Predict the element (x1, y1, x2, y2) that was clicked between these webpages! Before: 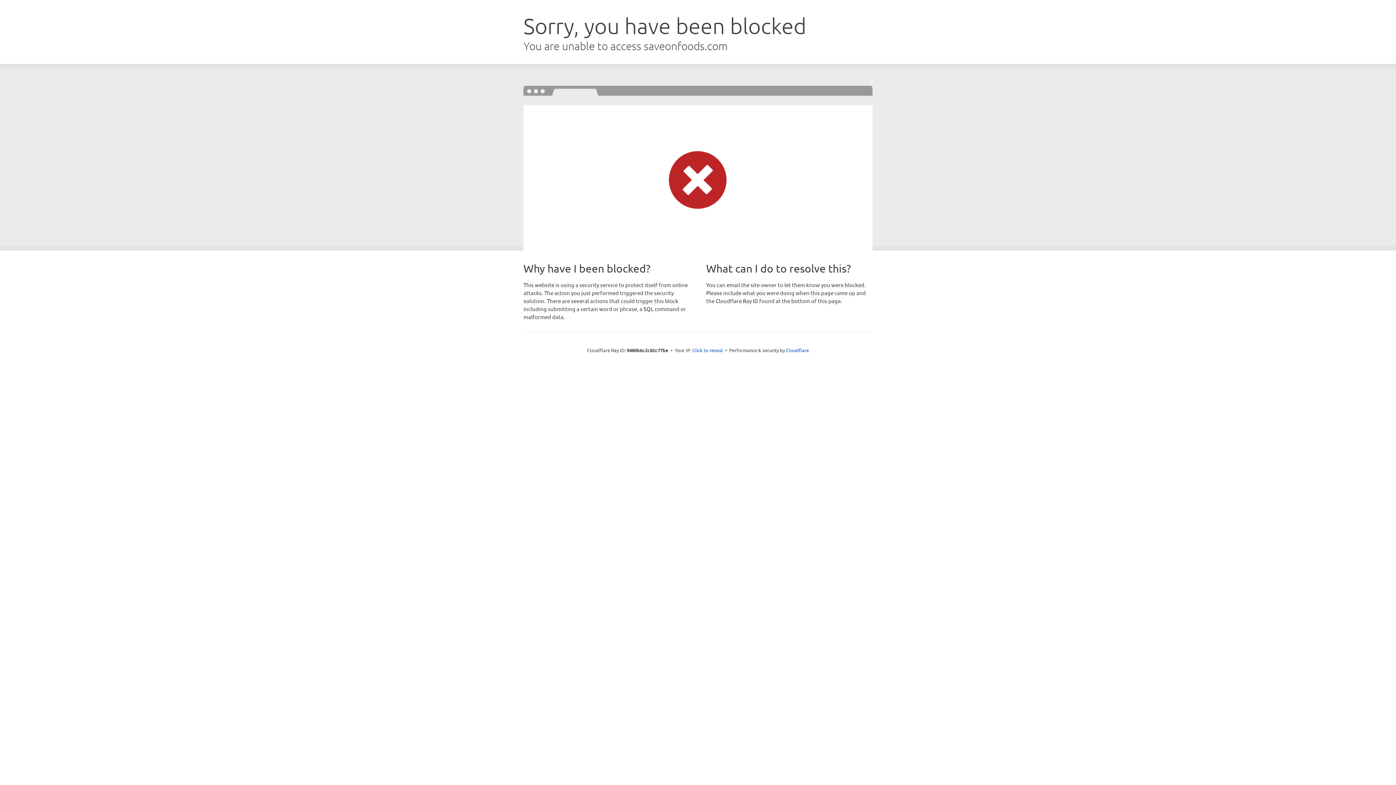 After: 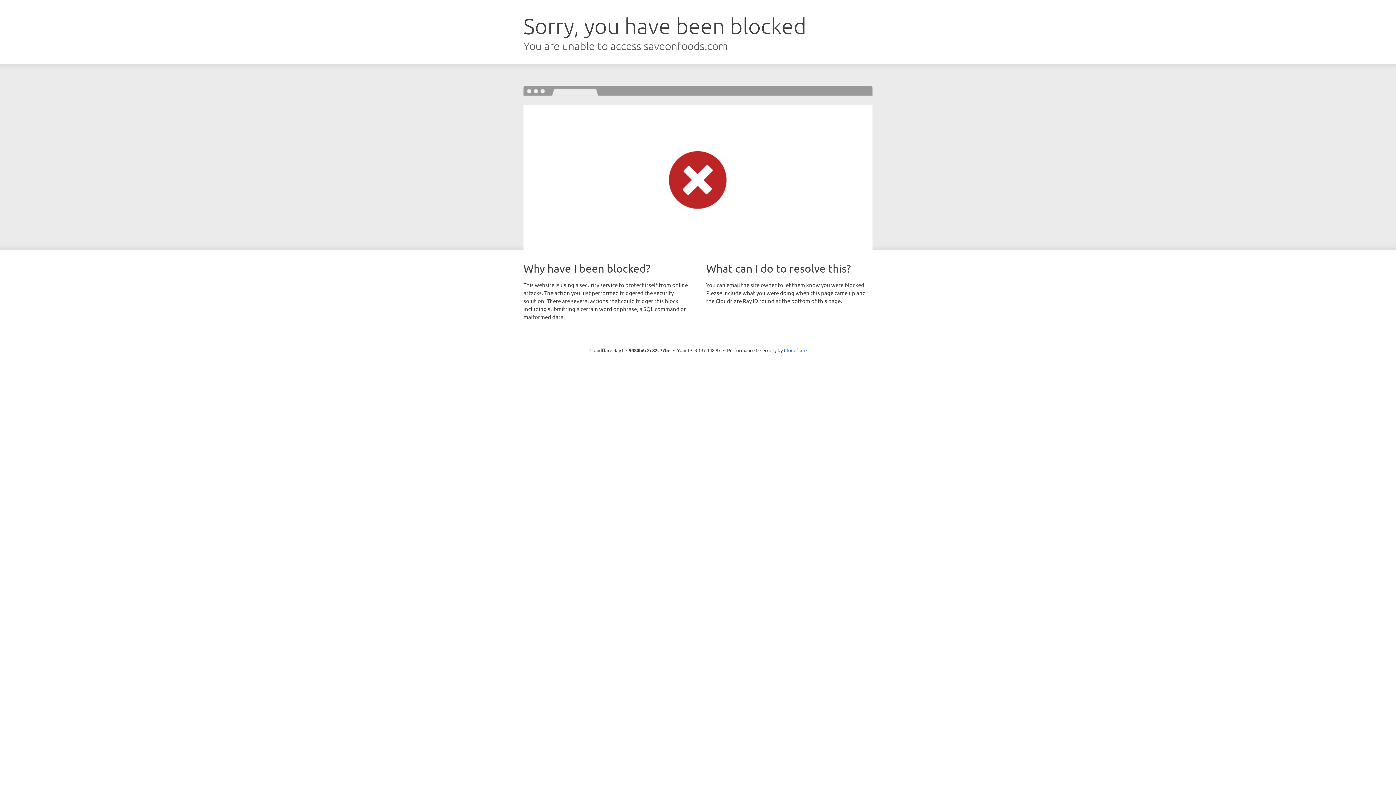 Action: label: Click to reveal bbox: (692, 346, 723, 353)